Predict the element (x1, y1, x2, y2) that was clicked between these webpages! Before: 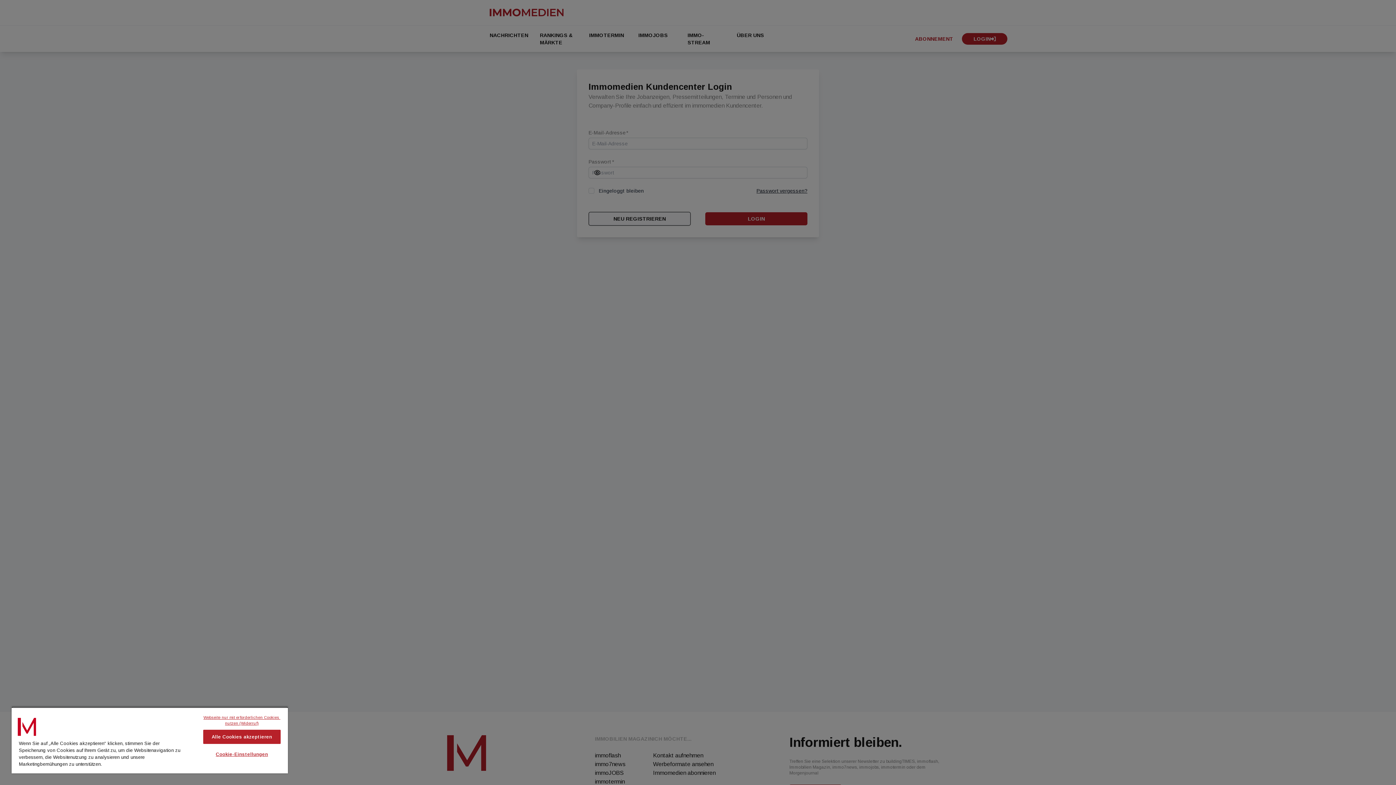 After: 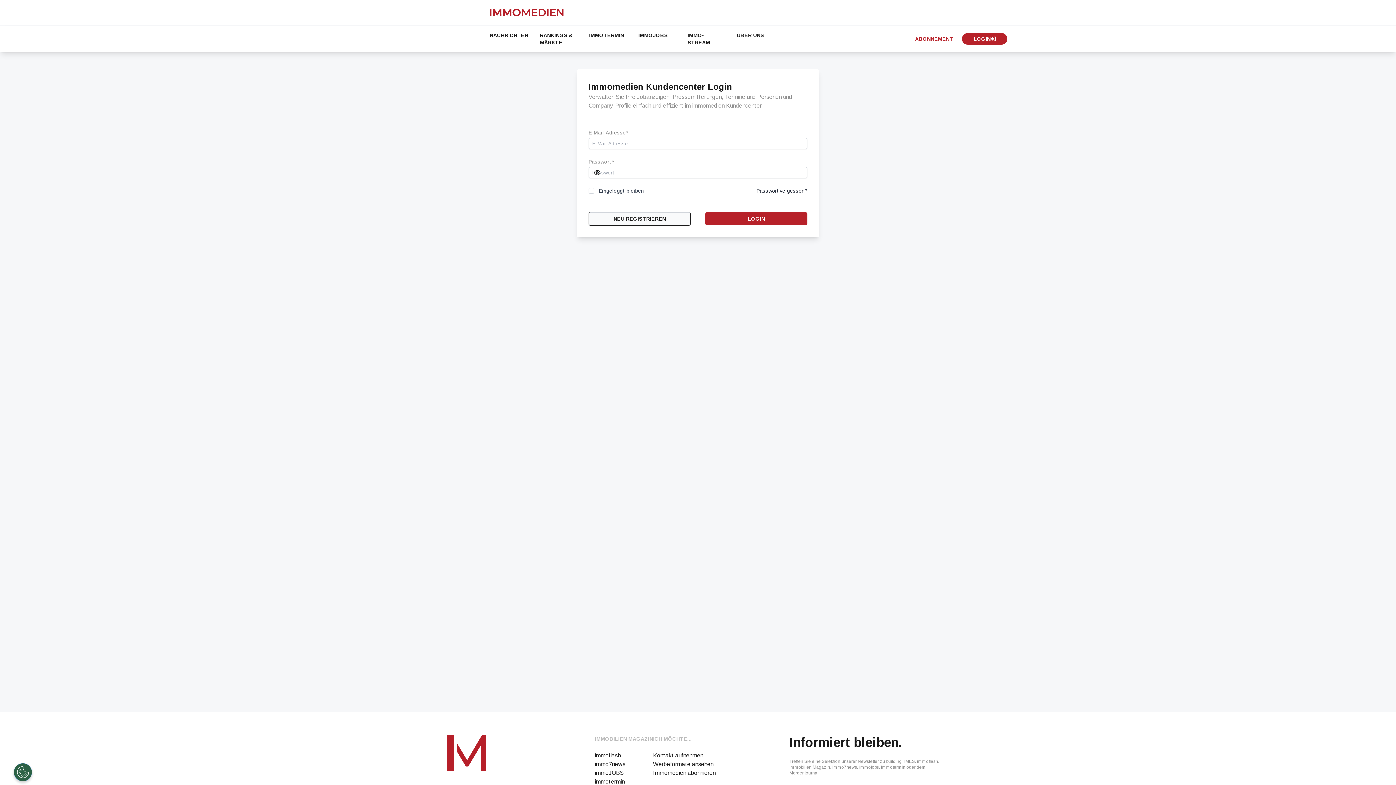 Action: bbox: (203, 714, 280, 726) label: Webseite nur mit erforderlichen Cookies nutzen (Widerruf)